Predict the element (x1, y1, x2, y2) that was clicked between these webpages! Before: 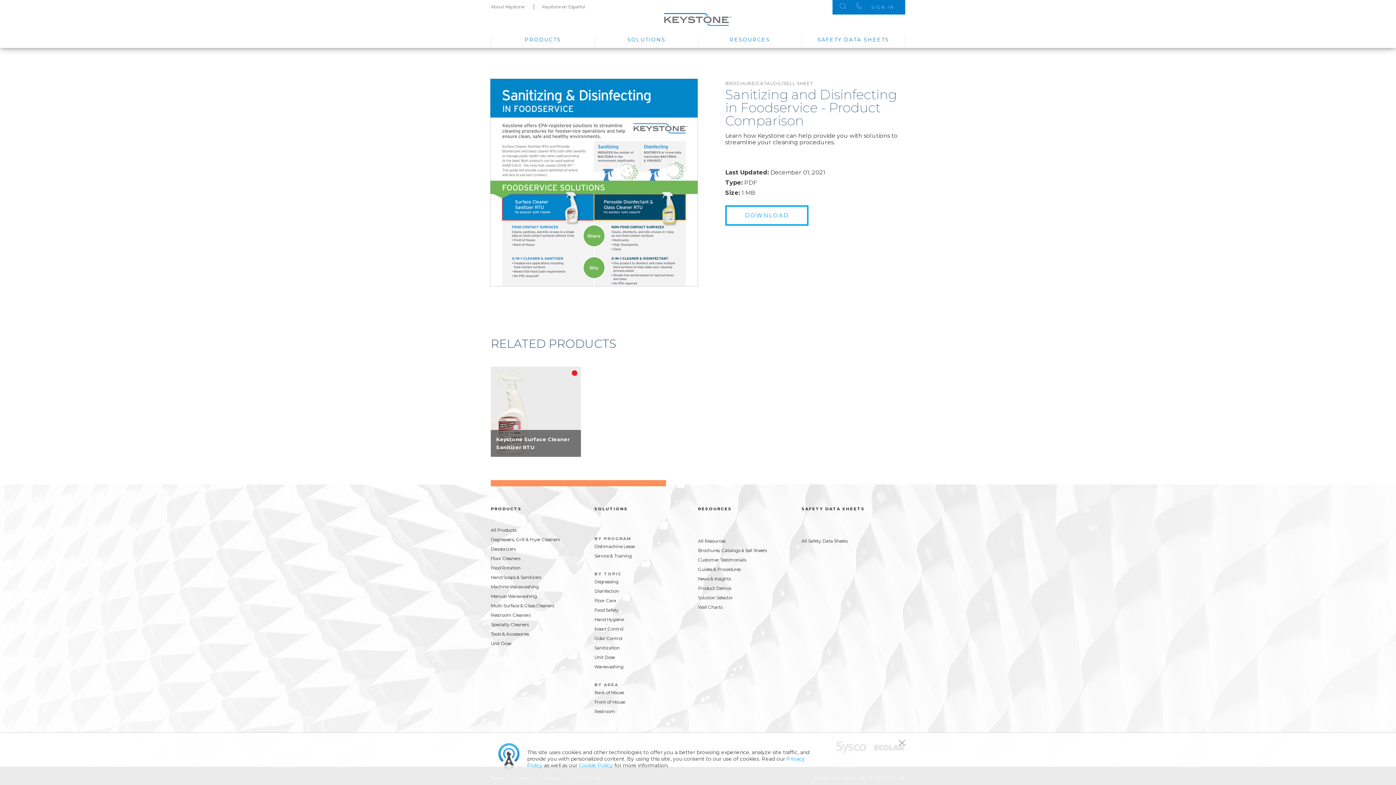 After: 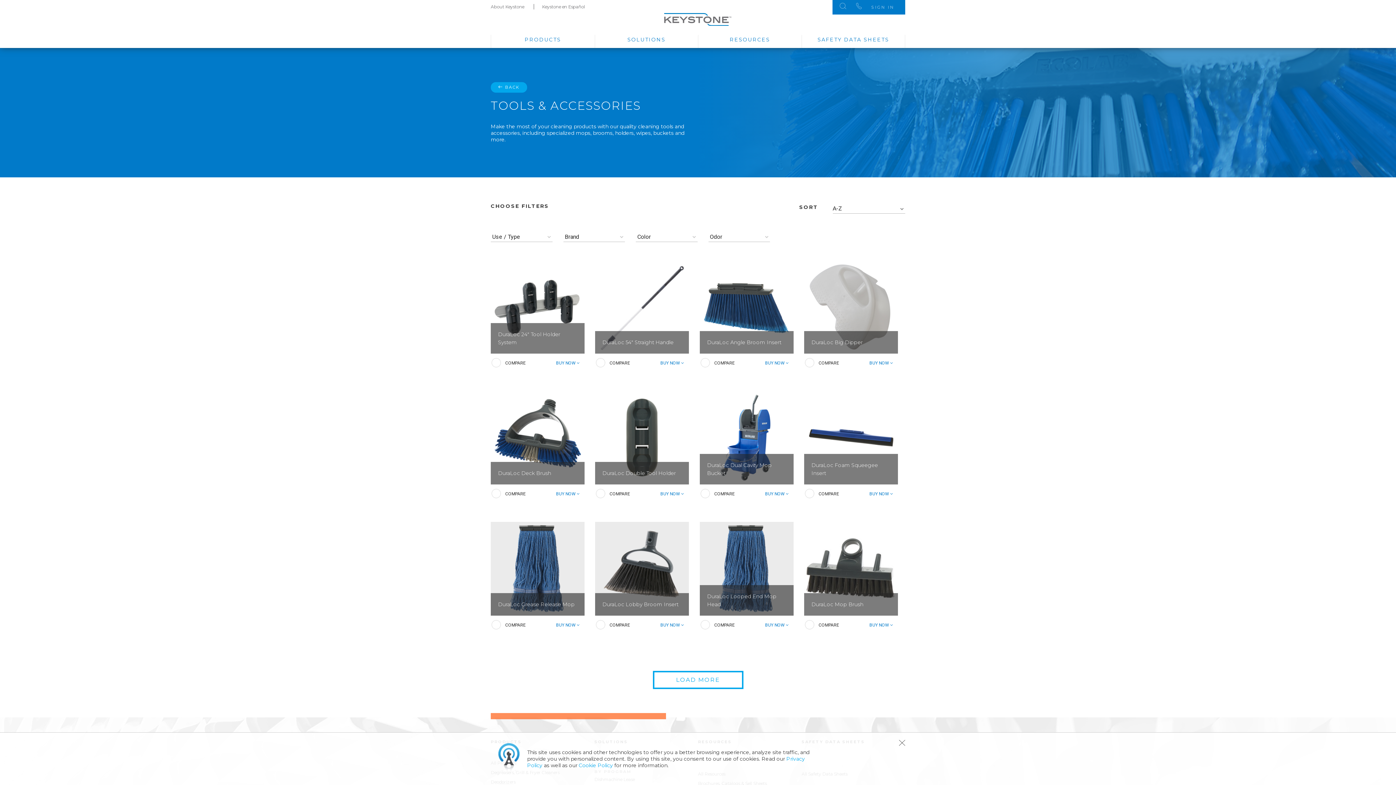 Action: bbox: (490, 631, 529, 636) label: Tools & Accessories